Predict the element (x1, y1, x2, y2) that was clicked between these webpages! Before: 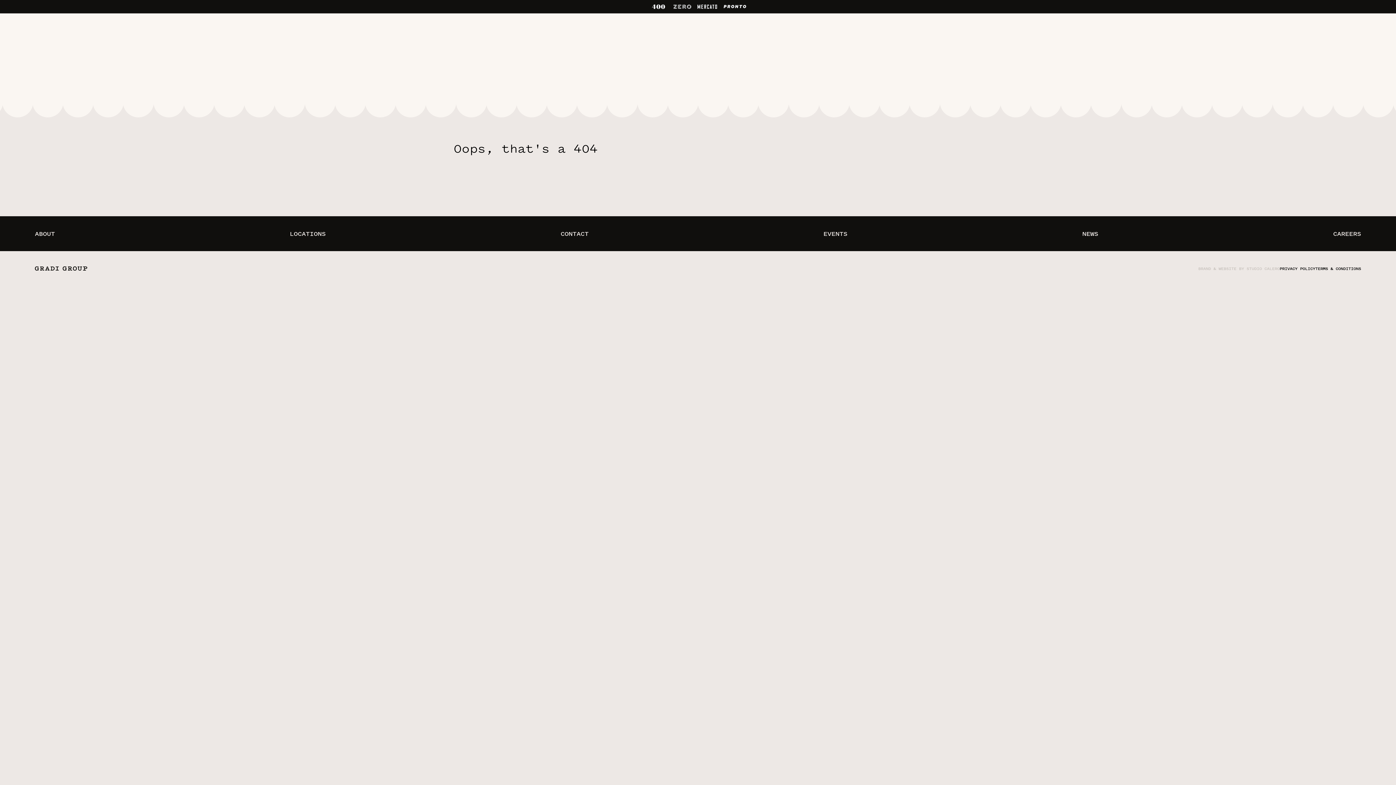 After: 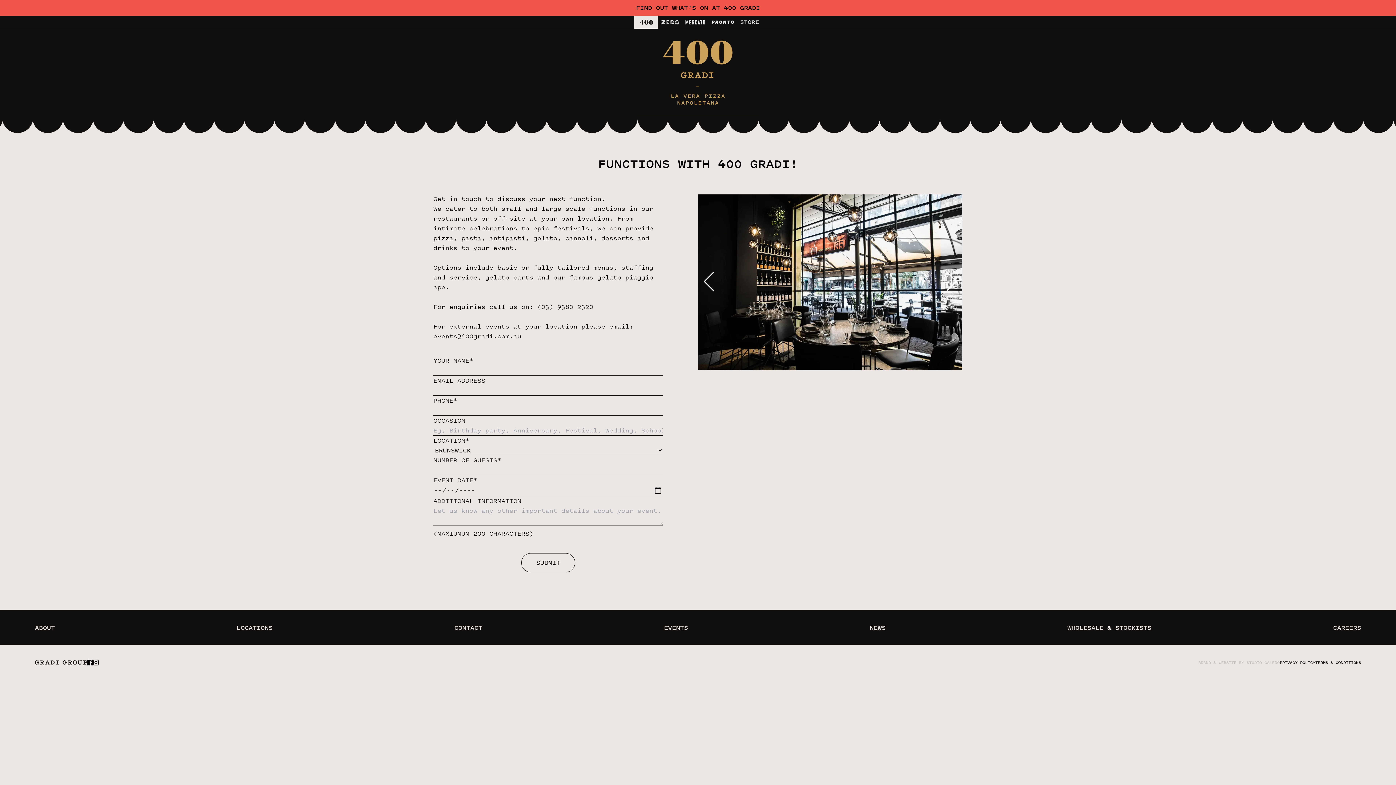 Action: label: EVENTS bbox: (823, 228, 847, 238)